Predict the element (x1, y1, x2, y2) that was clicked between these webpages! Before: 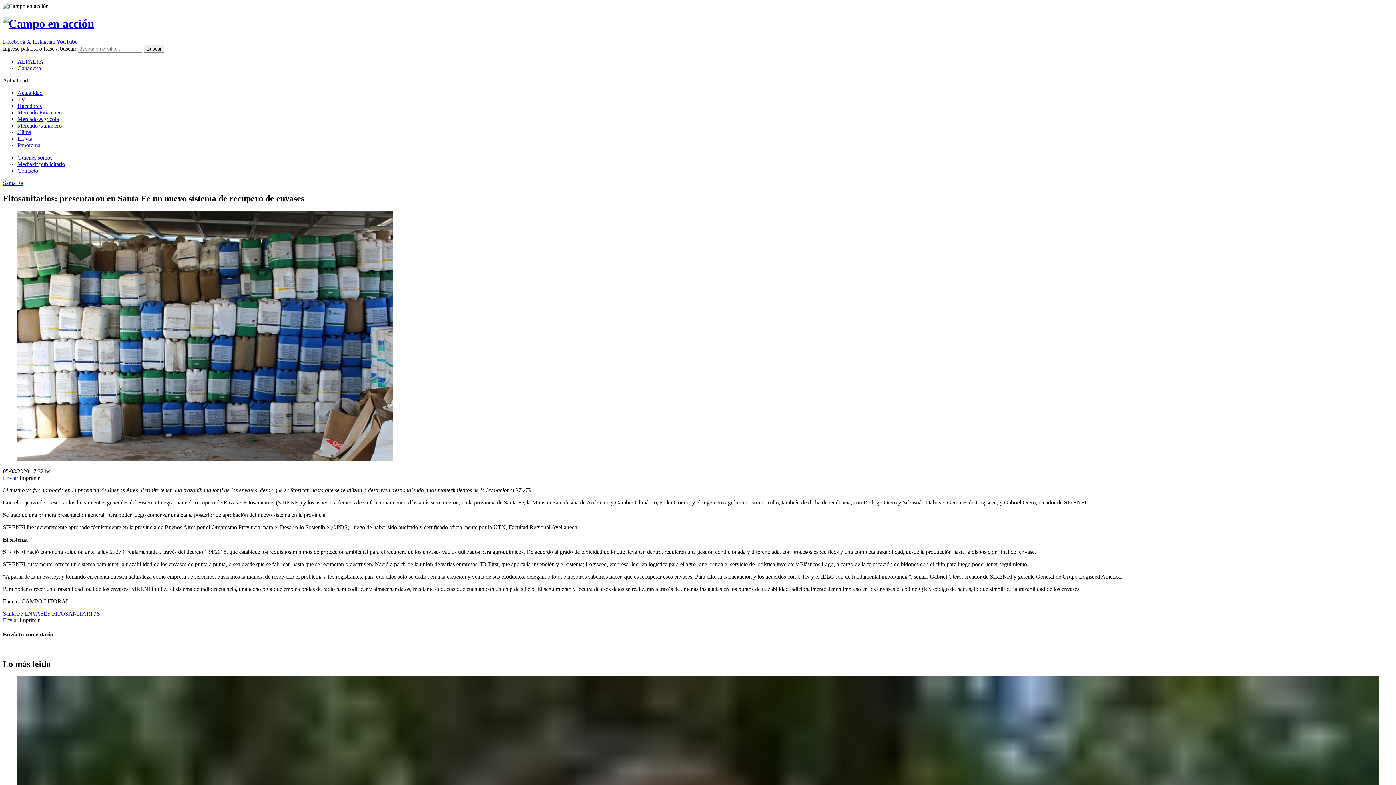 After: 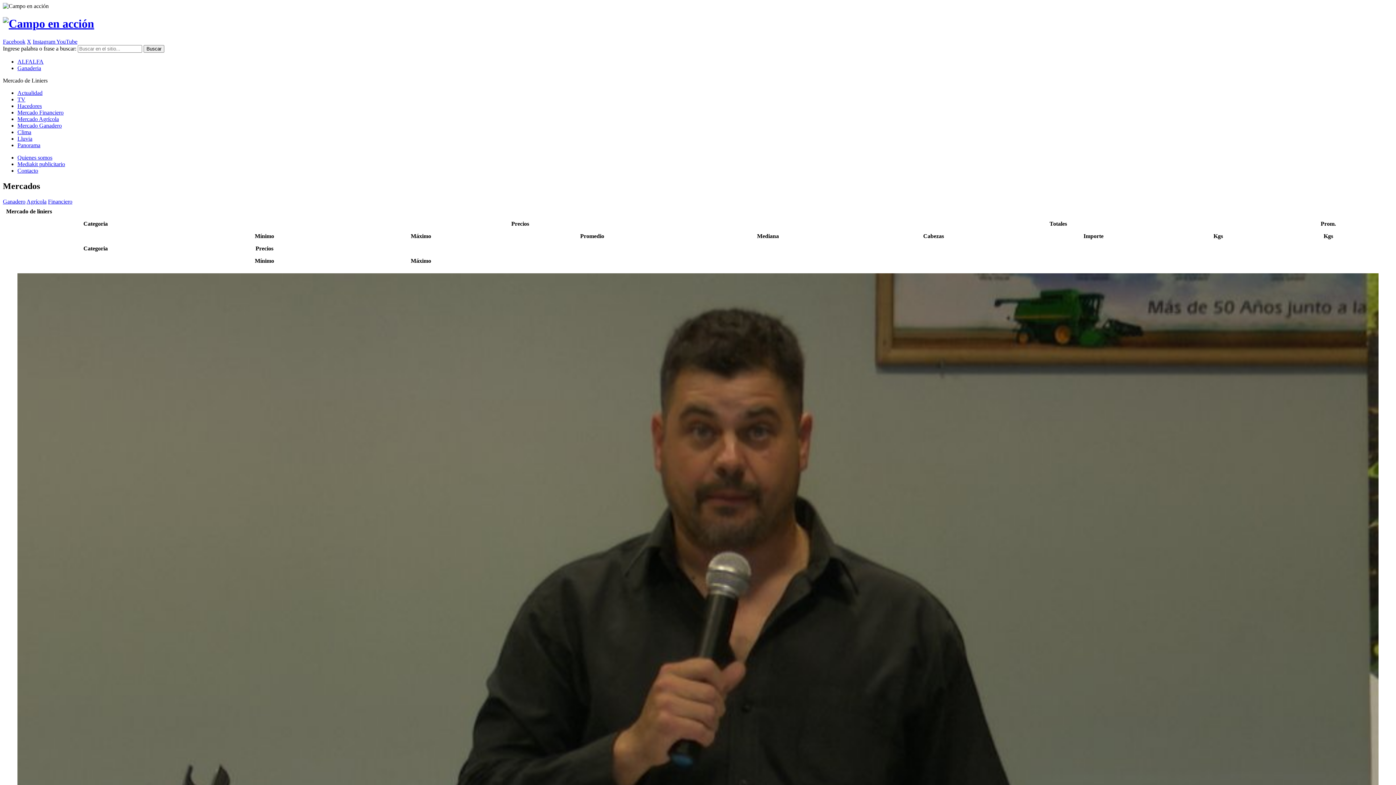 Action: bbox: (17, 122, 61, 128) label: Mercado Ganadero